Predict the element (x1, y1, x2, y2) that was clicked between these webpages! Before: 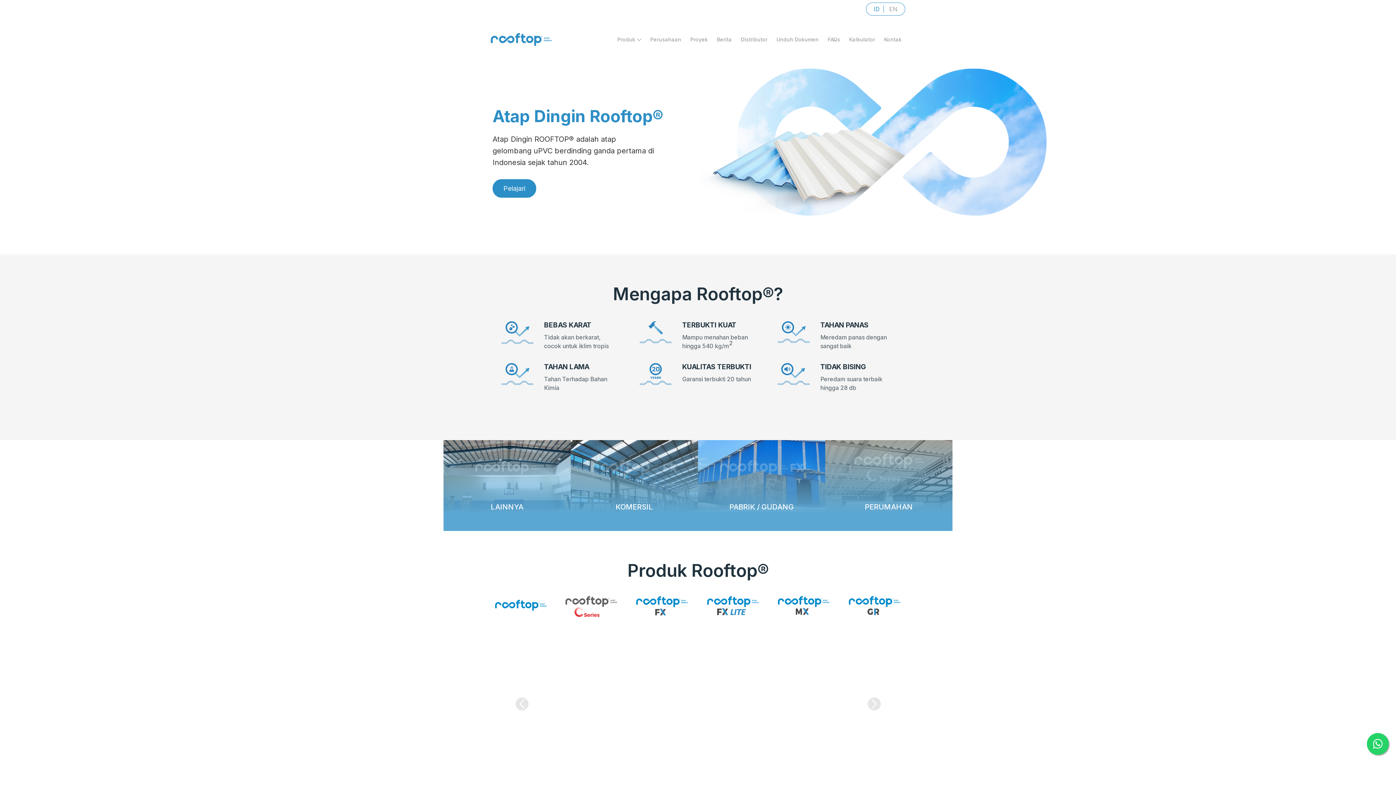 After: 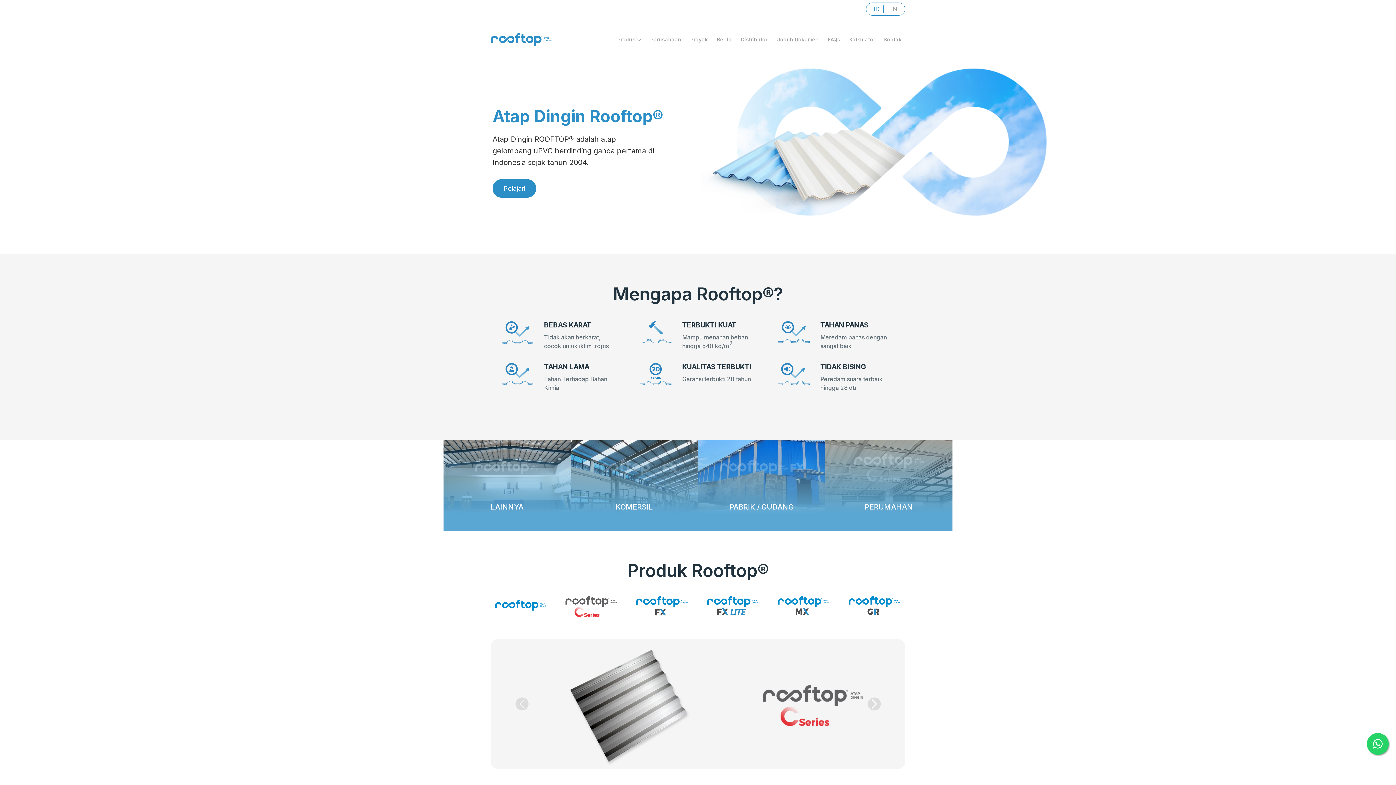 Action: bbox: (1367, 733, 1389, 755)